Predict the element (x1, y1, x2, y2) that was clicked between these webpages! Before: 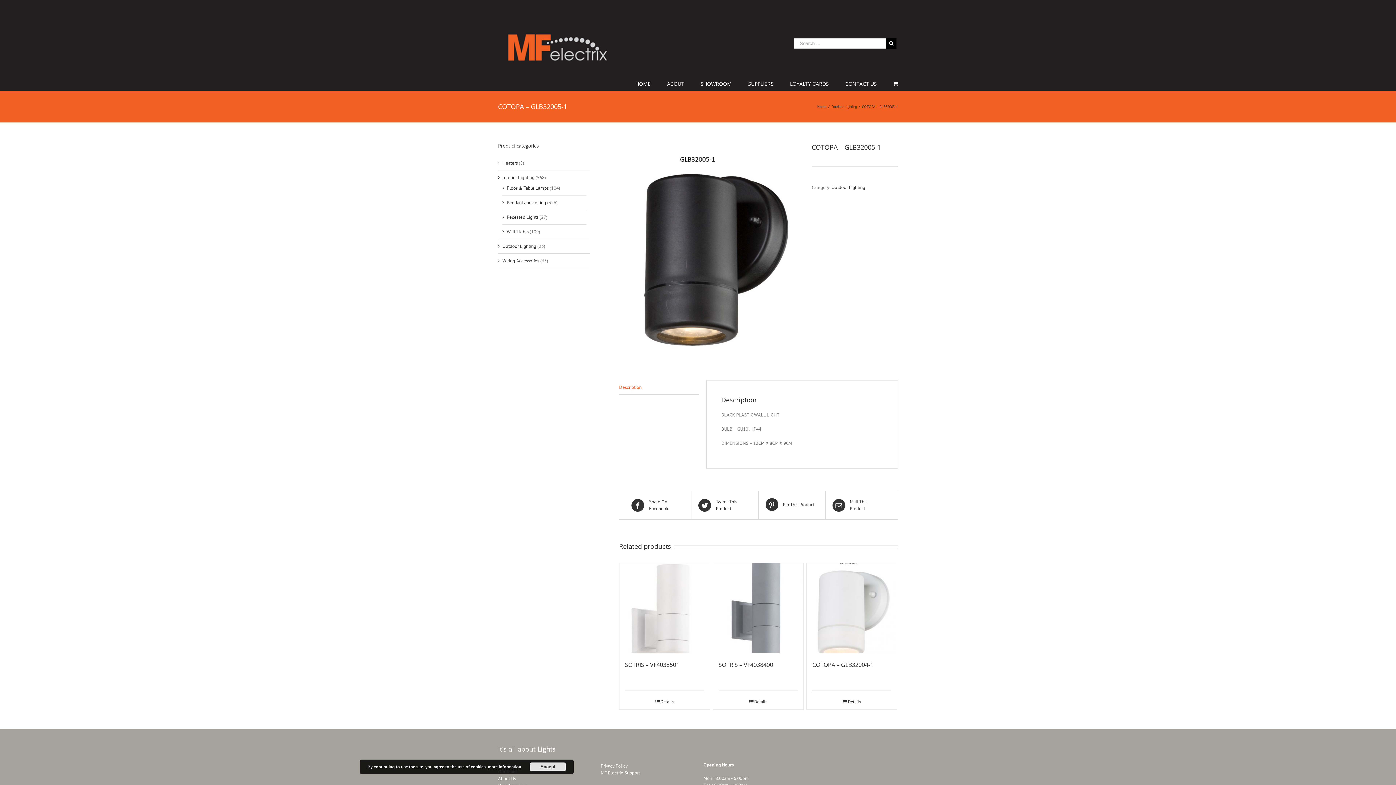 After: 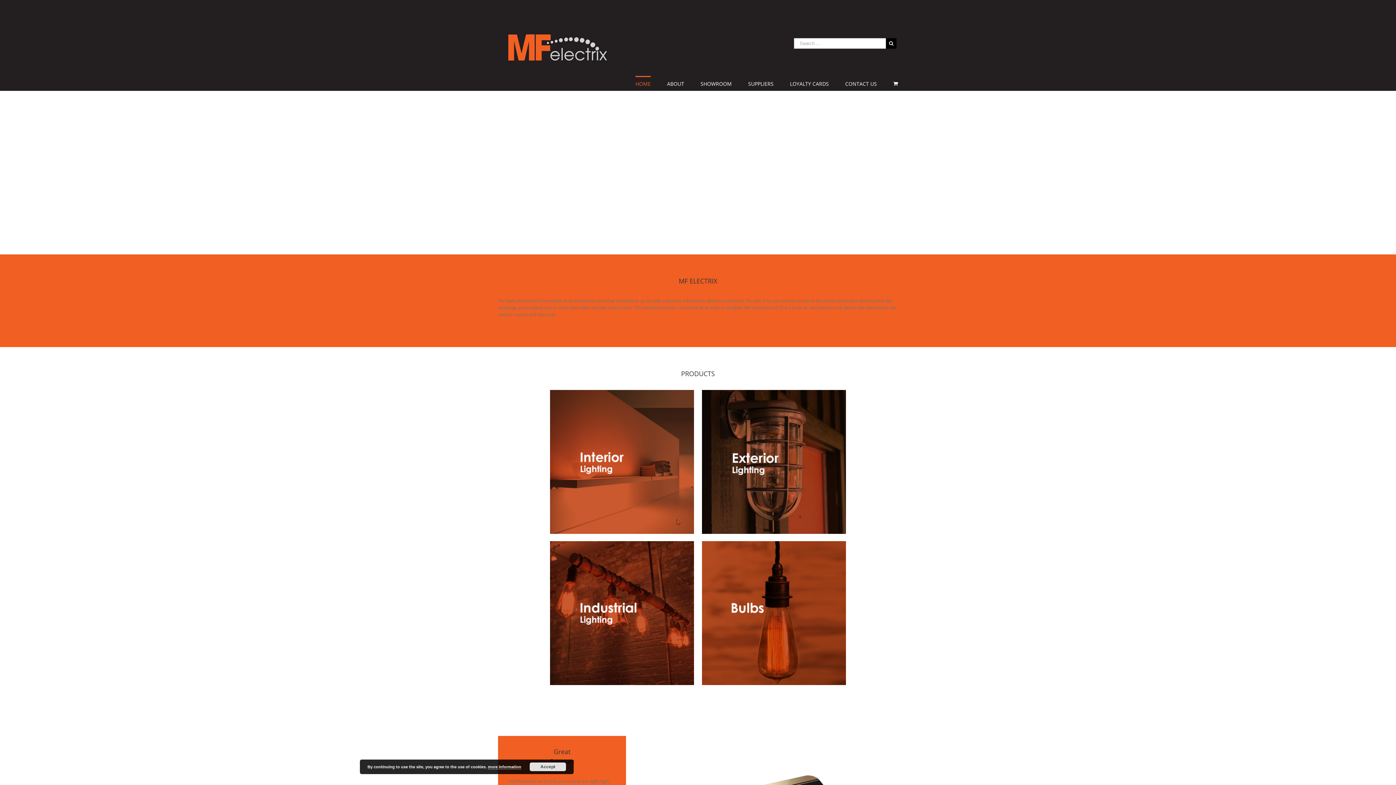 Action: bbox: (498, 22, 617, 64)